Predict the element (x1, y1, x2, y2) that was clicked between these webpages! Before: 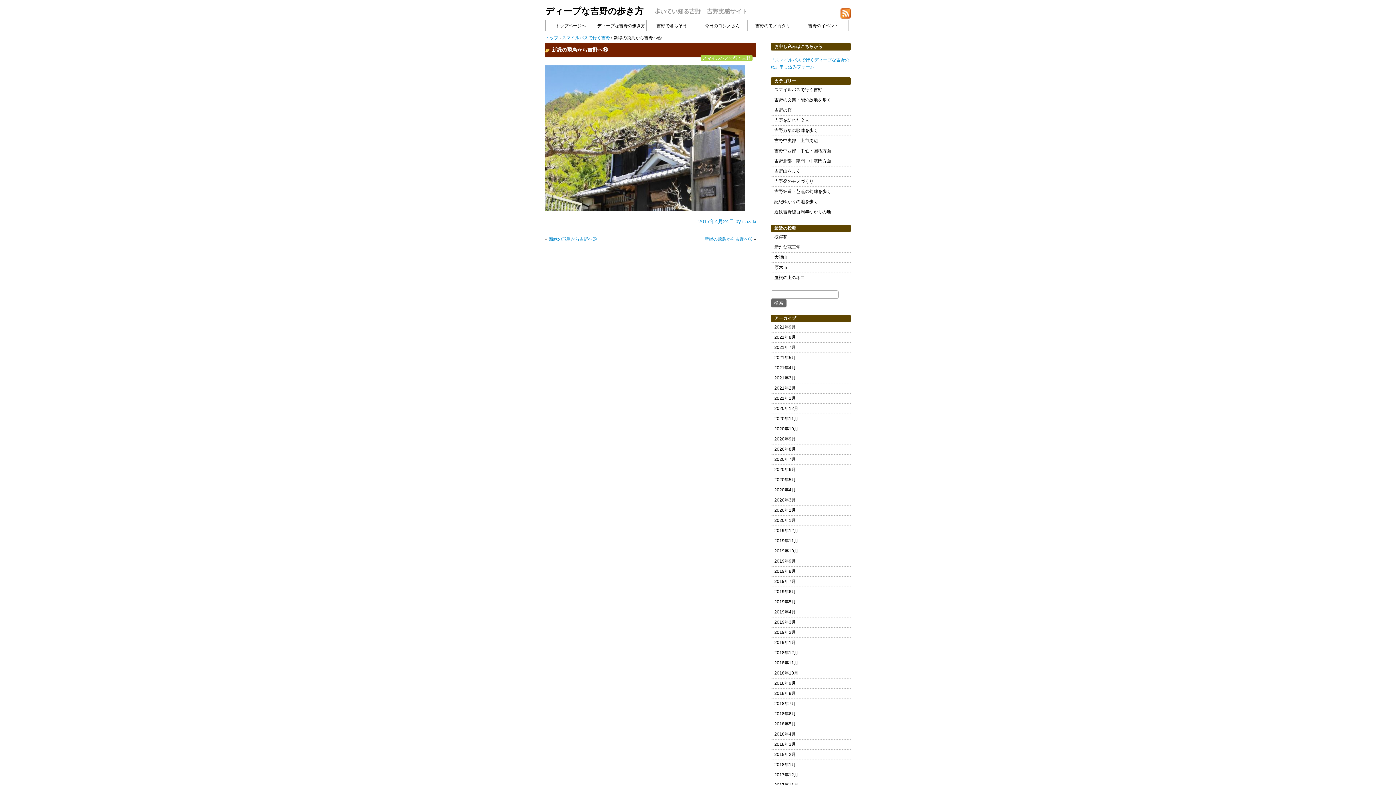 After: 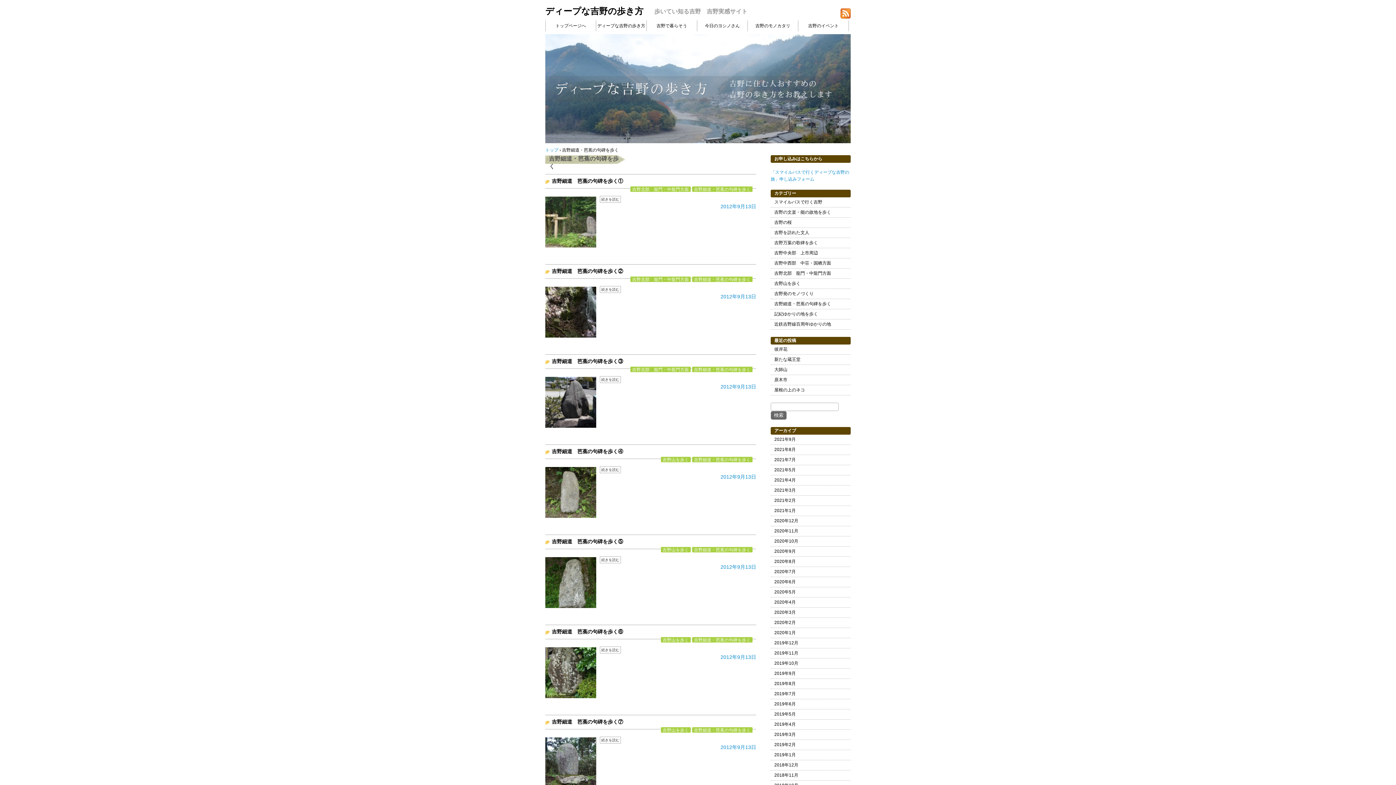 Action: bbox: (770, 186, 850, 196) label: 吉野細道・芭蕉の句碑を歩く